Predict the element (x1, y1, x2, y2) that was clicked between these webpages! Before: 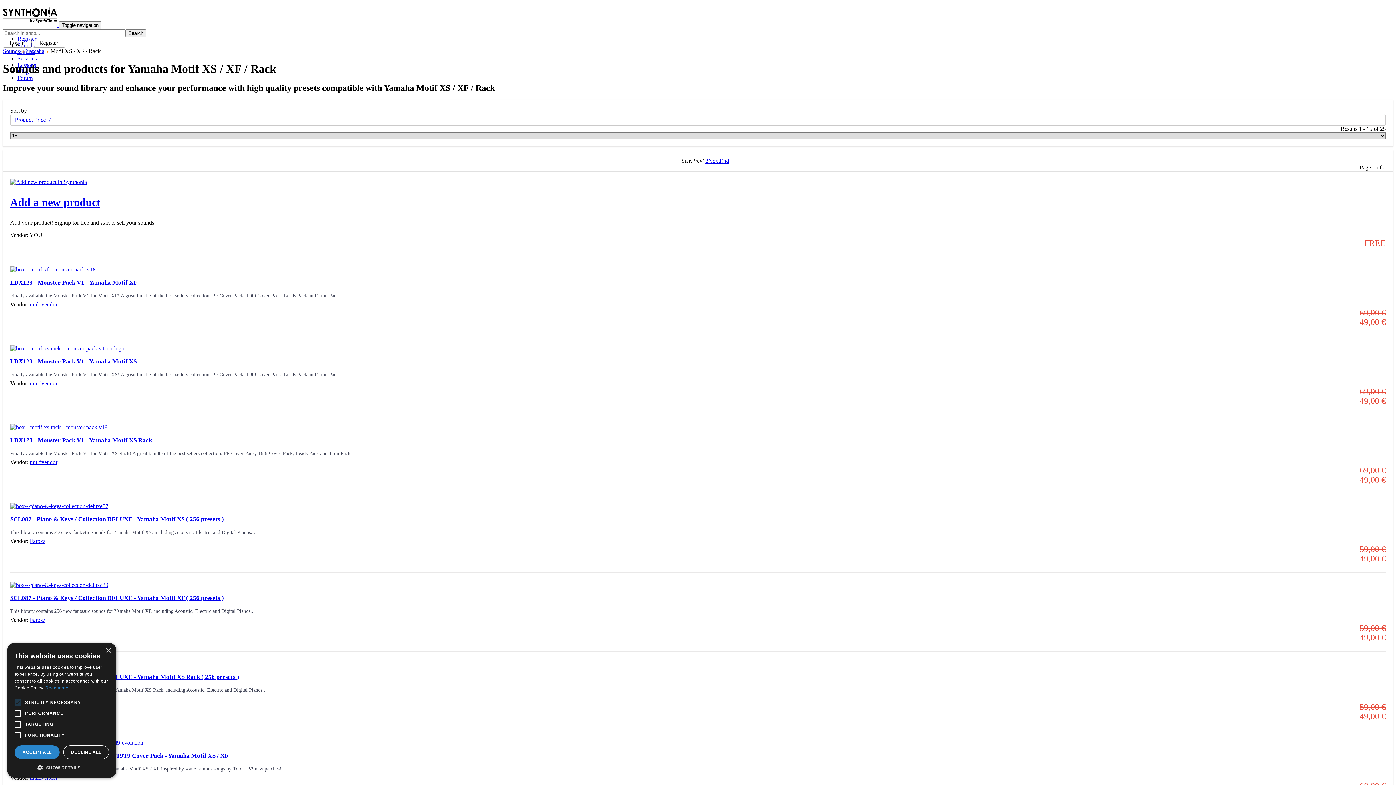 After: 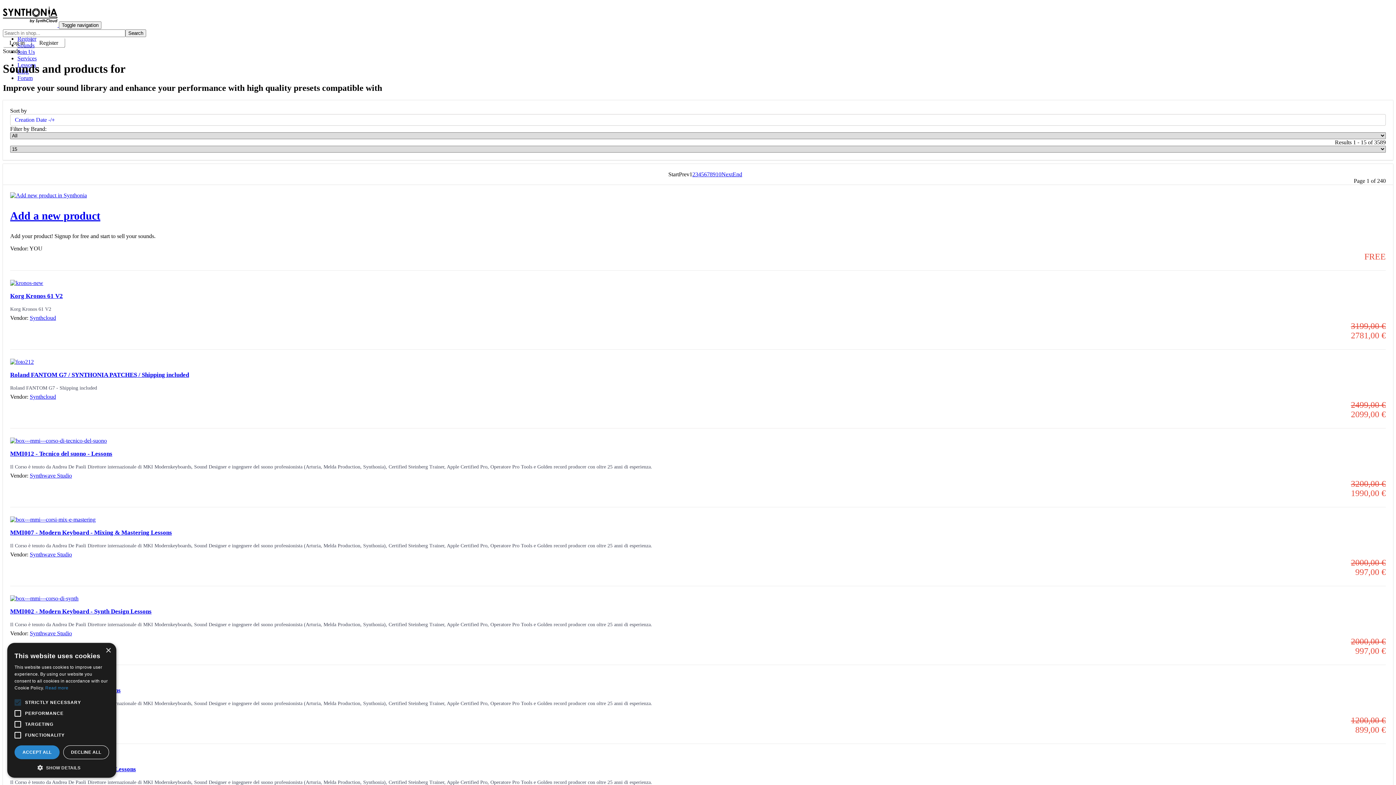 Action: label: Search bbox: (125, 29, 146, 36)